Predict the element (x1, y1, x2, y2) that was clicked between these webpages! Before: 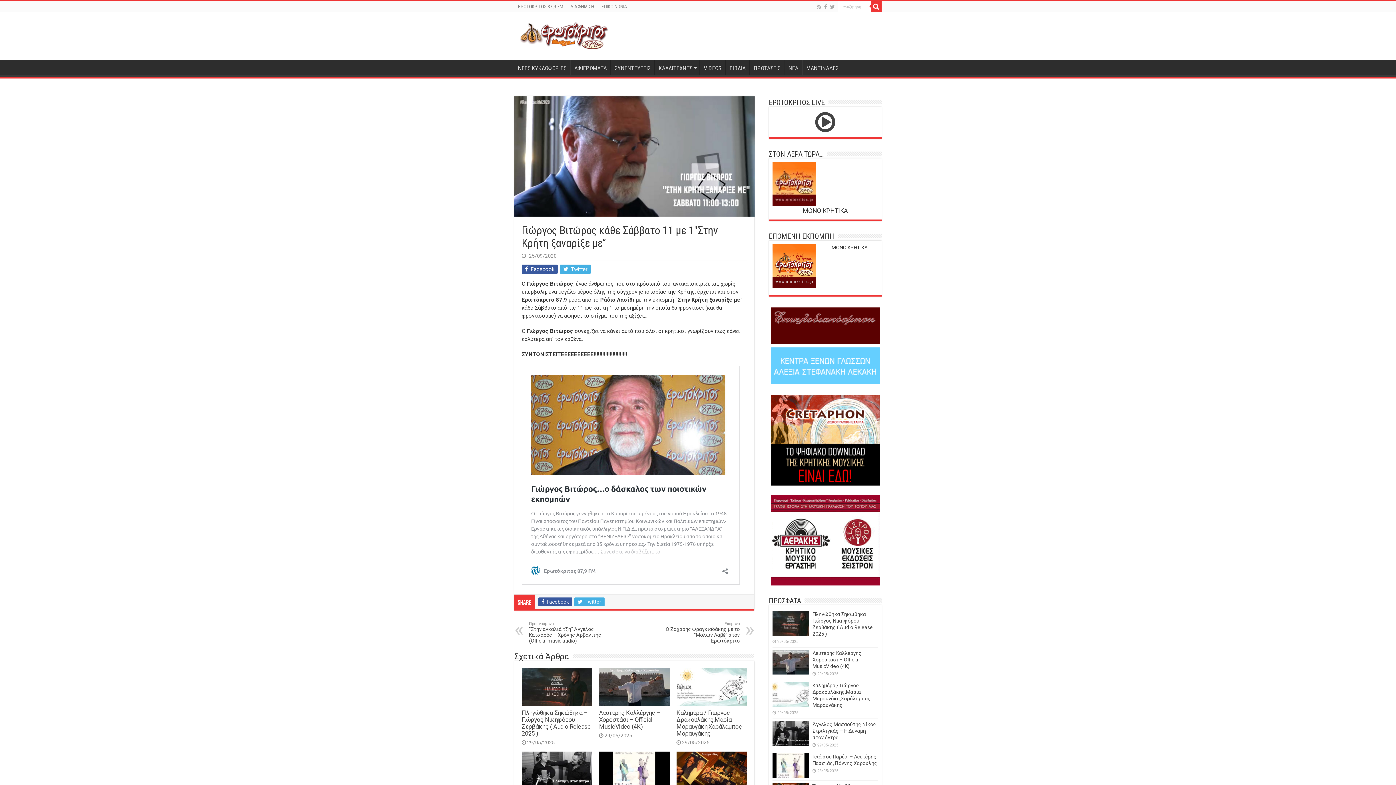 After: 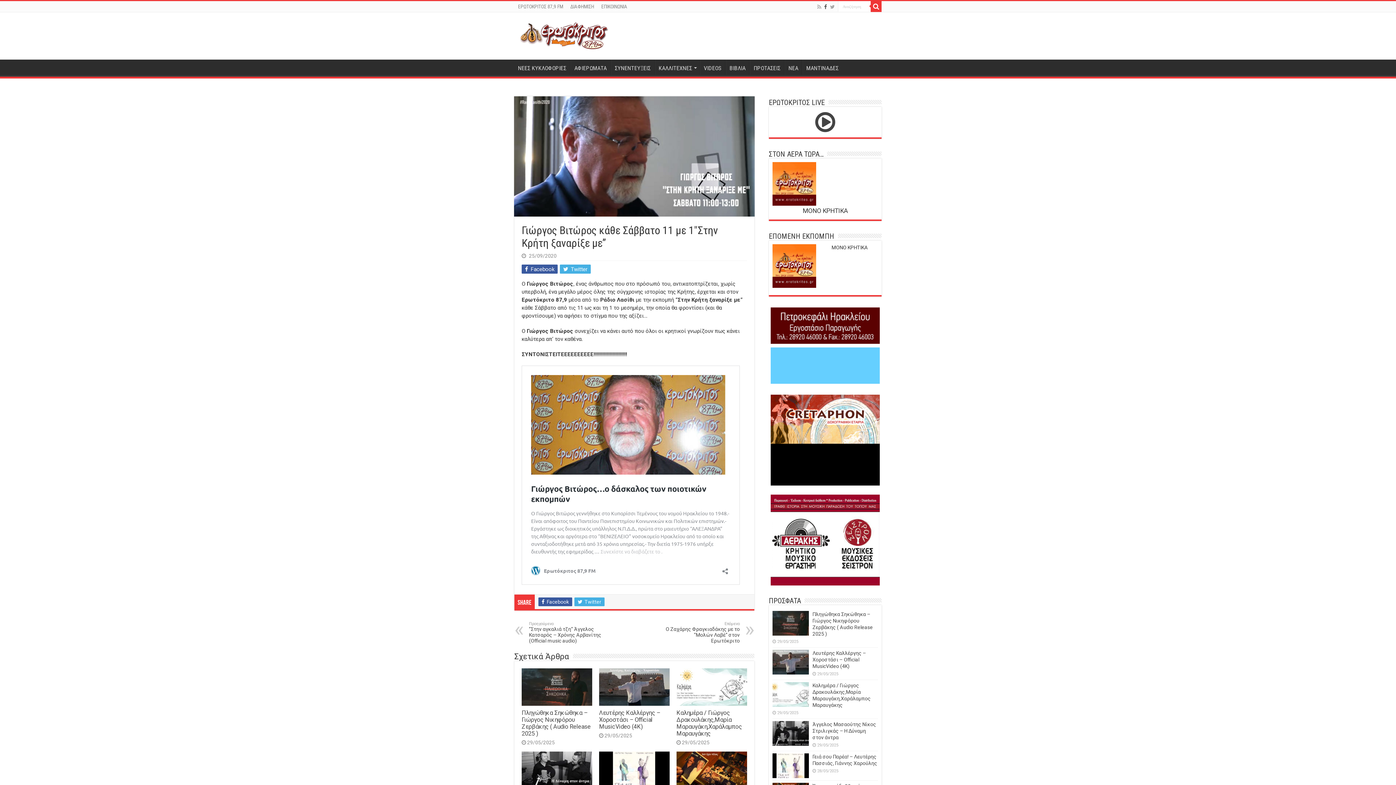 Action: bbox: (823, 2, 828, 11)